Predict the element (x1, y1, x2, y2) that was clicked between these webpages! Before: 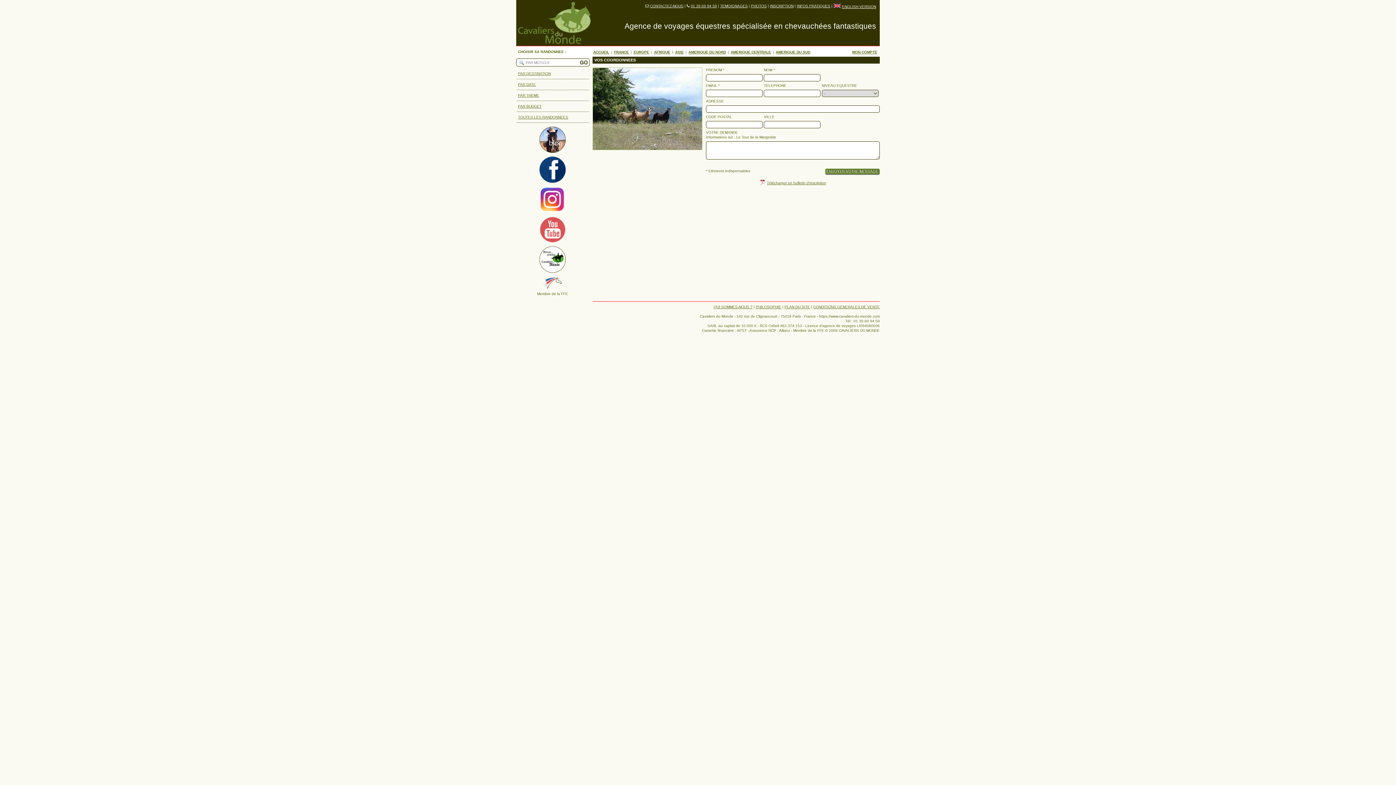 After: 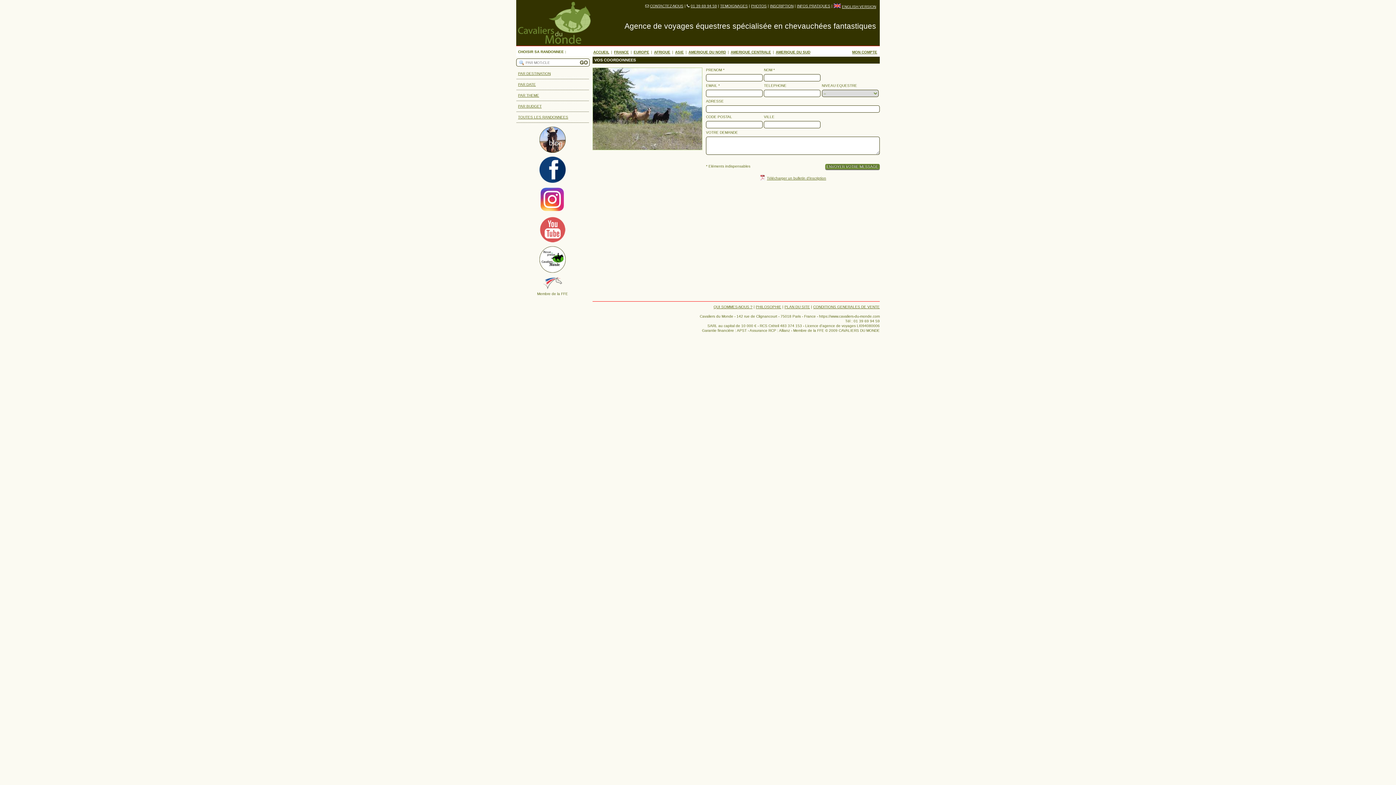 Action: label: CONTACTEZ-NOUS bbox: (650, 4, 683, 8)